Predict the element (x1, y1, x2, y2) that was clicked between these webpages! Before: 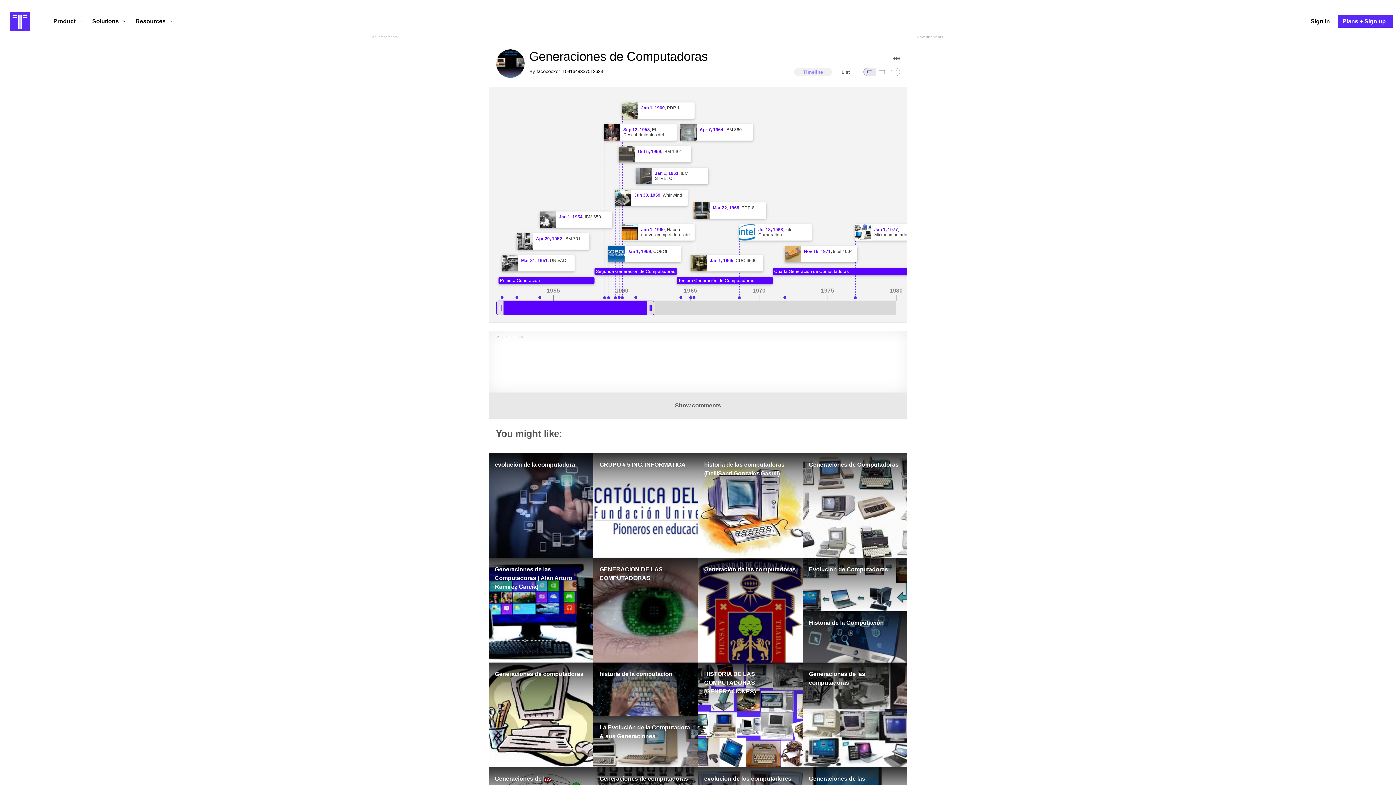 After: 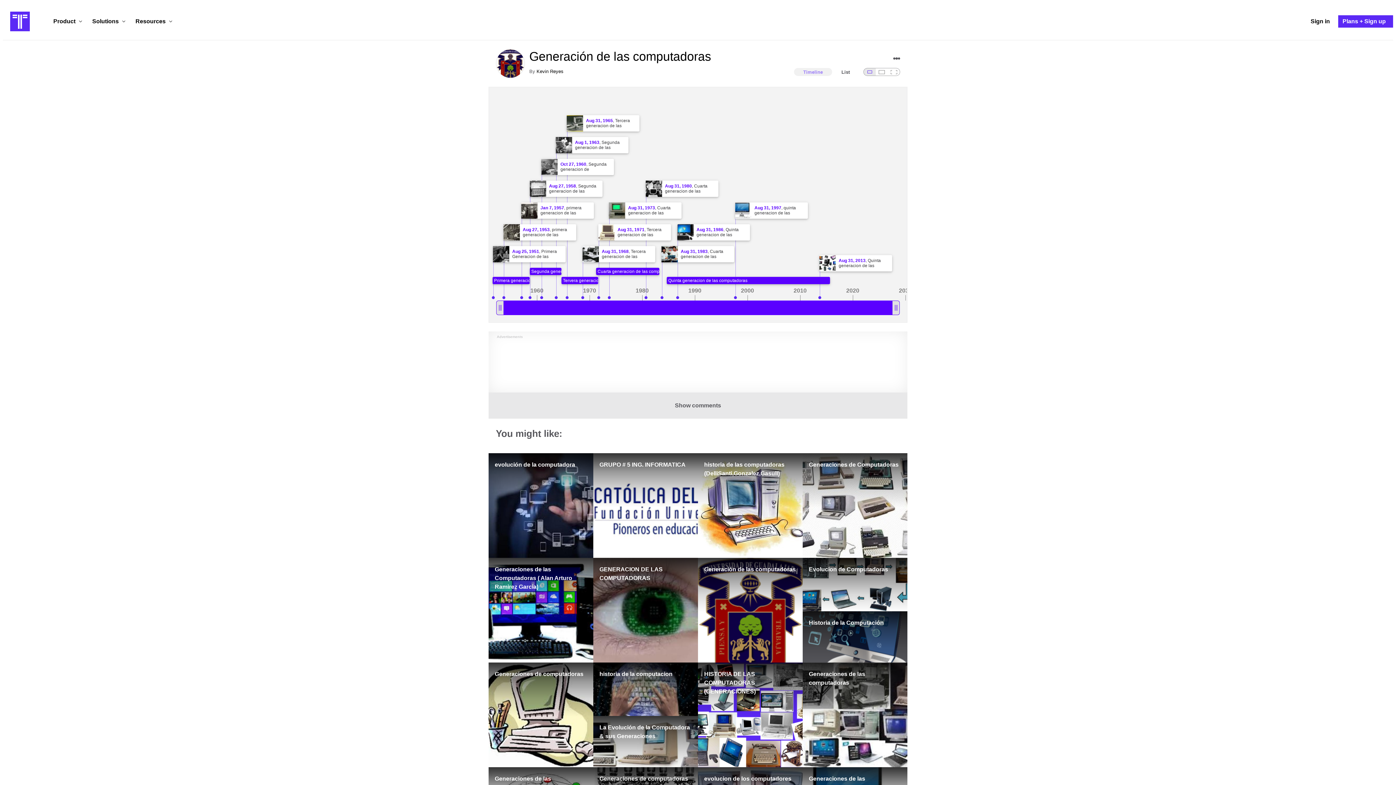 Action: label: Generación de las computadoras bbox: (698, 558, 802, 662)